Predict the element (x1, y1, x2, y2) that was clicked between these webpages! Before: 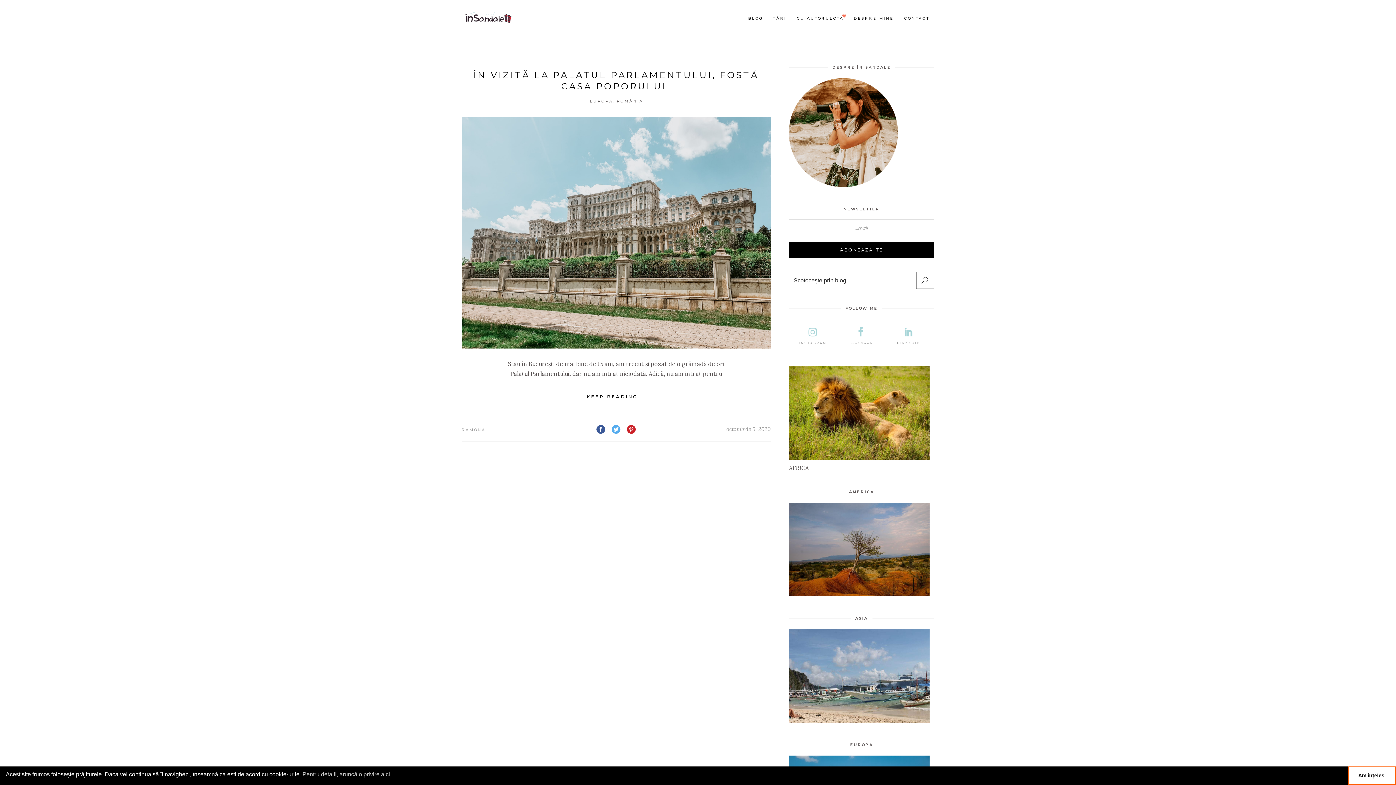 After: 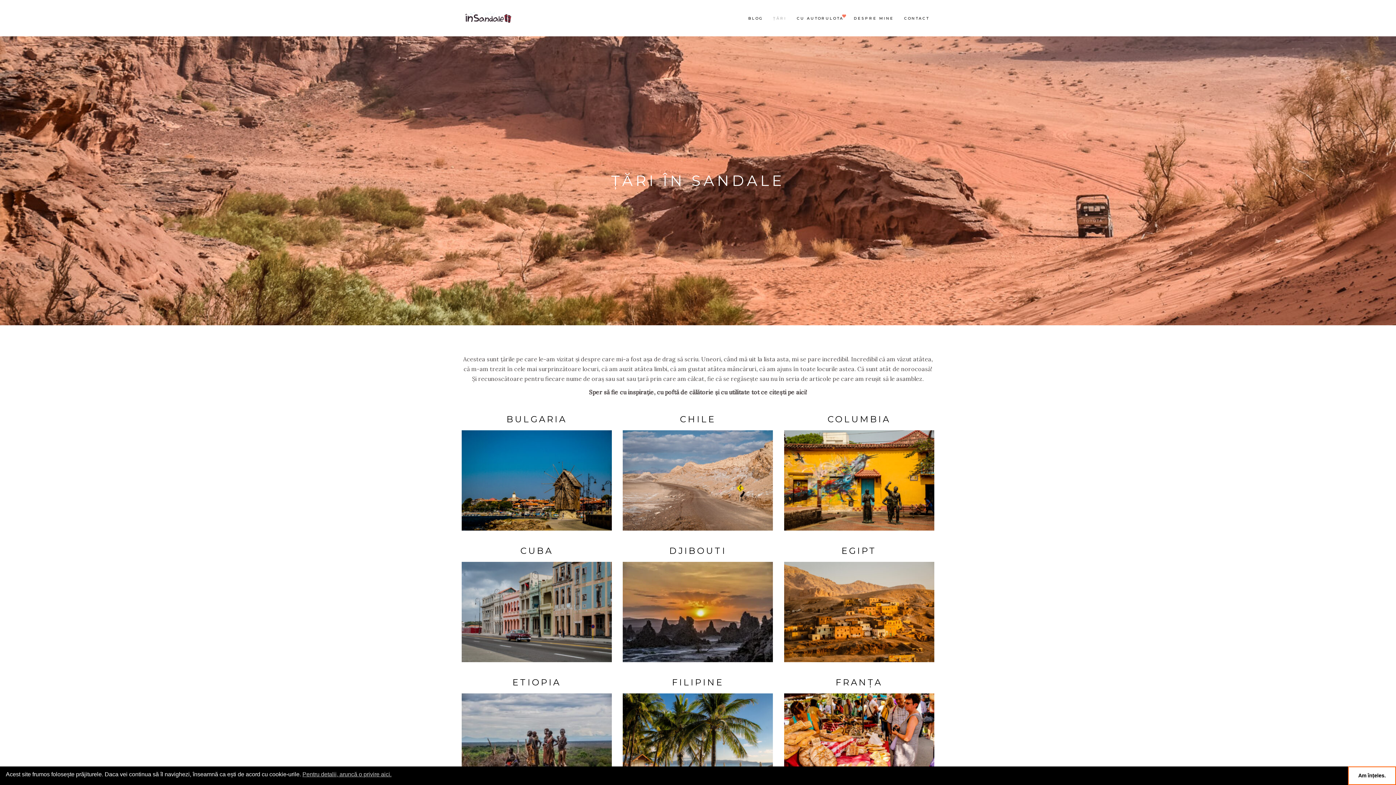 Action: bbox: (768, 14, 791, 22) label: ȚĂRI